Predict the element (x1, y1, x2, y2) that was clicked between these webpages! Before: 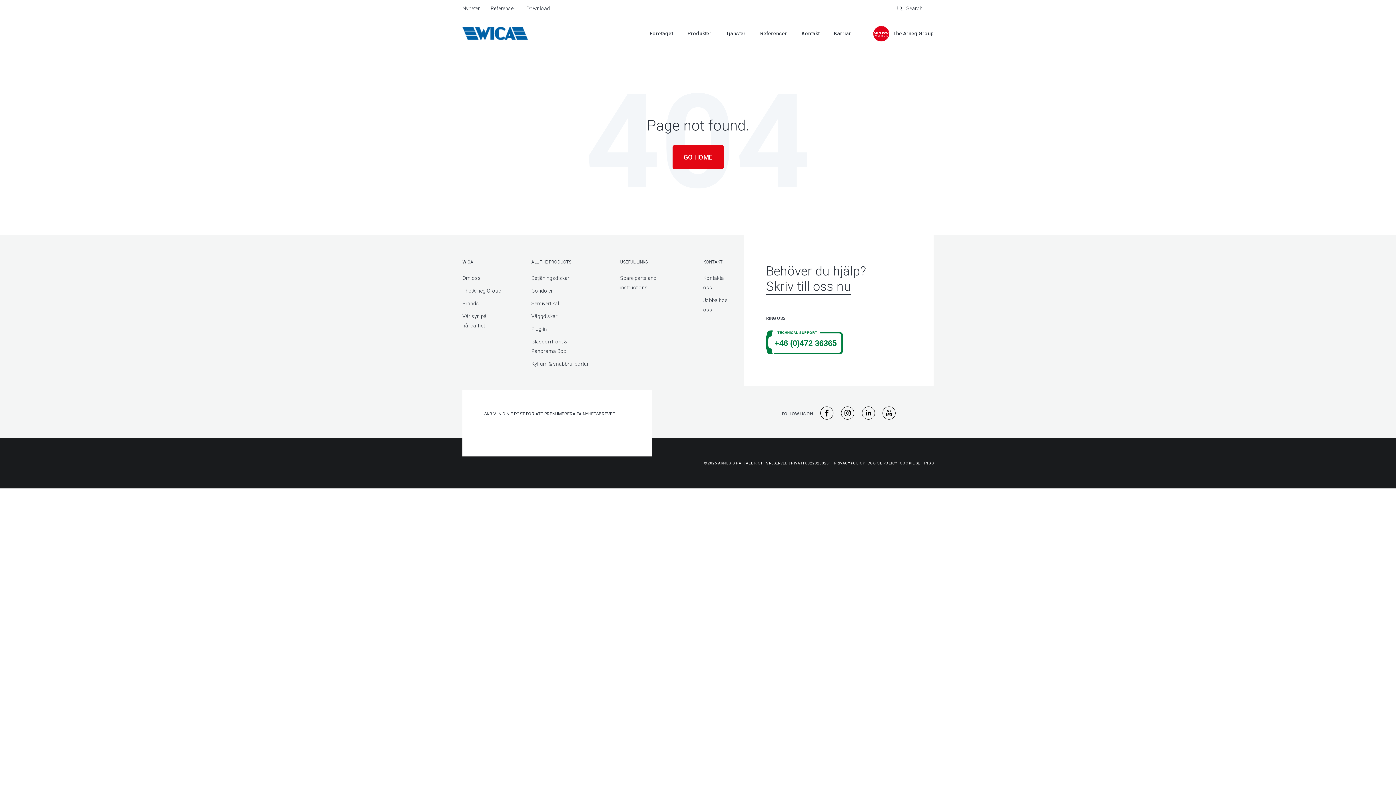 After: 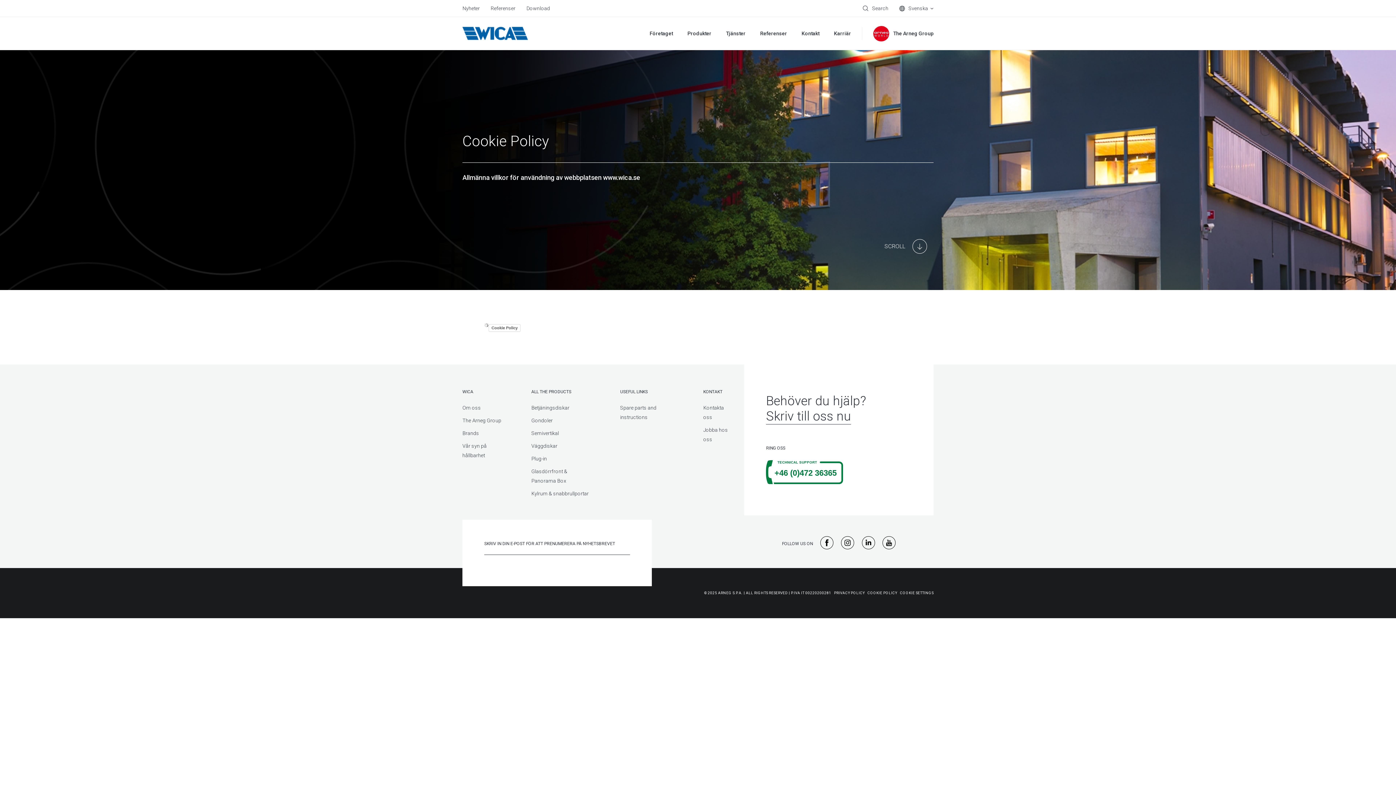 Action: label: COOKIE POLICY bbox: (867, 461, 897, 465)